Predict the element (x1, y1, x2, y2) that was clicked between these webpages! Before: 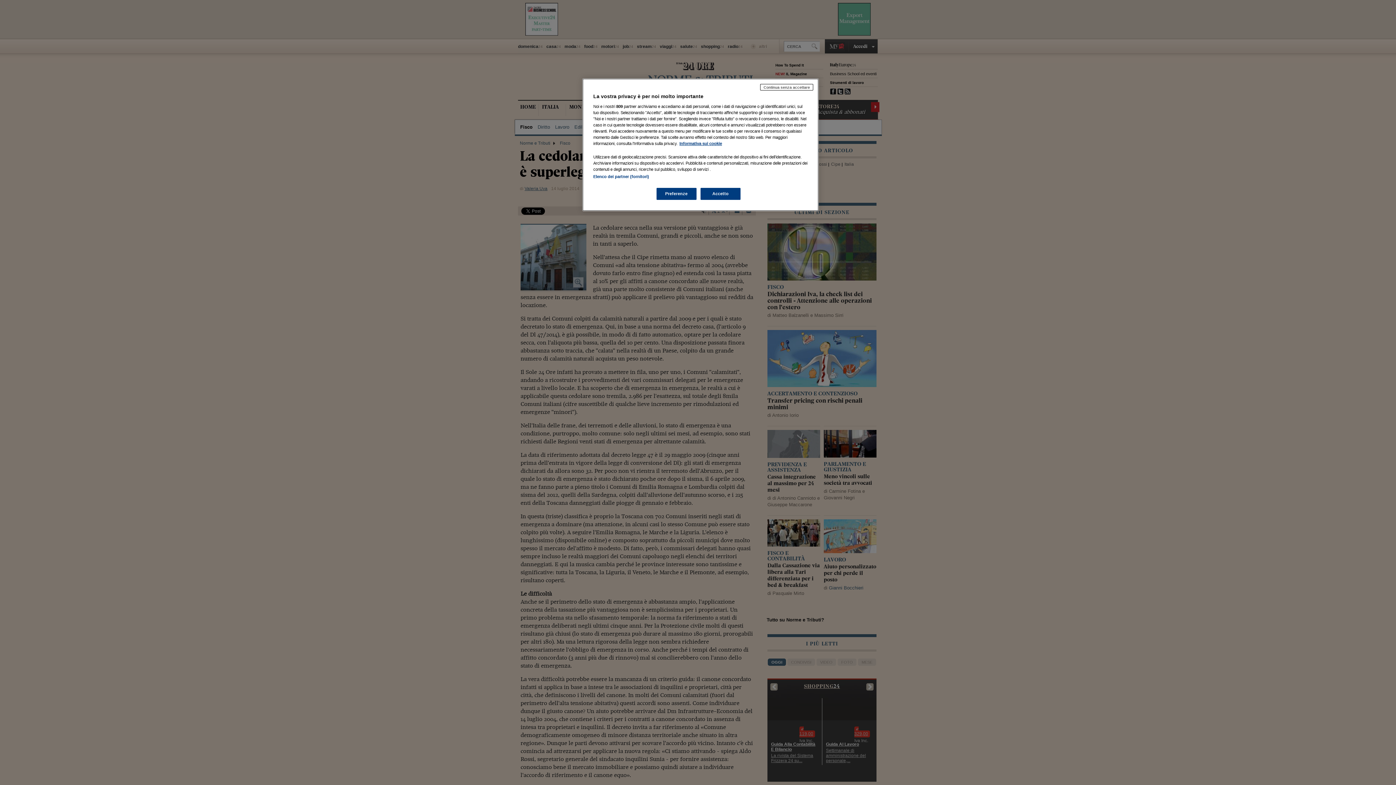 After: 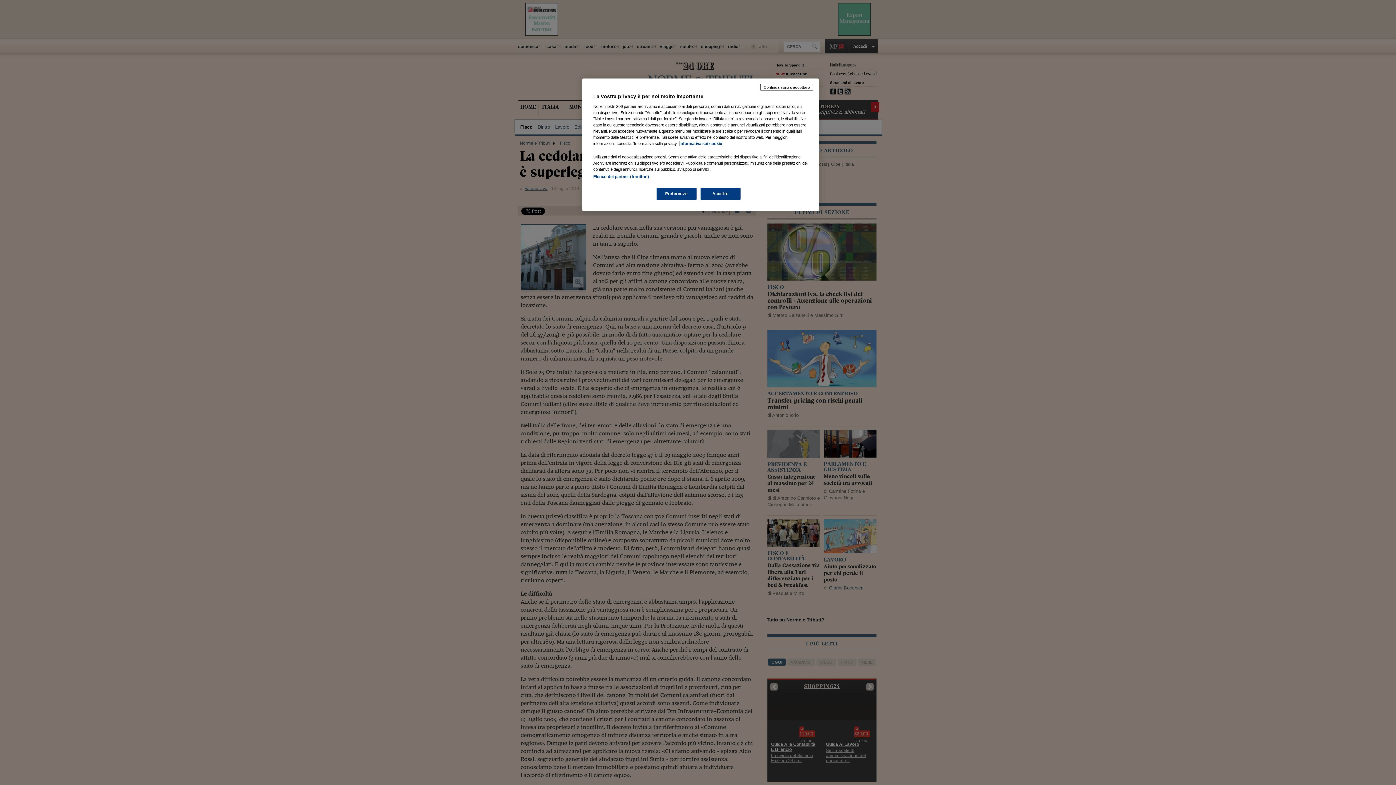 Action: bbox: (679, 141, 722, 145) label: Maggiori informazioni sulla tua privacy, apre in una nuova scheda